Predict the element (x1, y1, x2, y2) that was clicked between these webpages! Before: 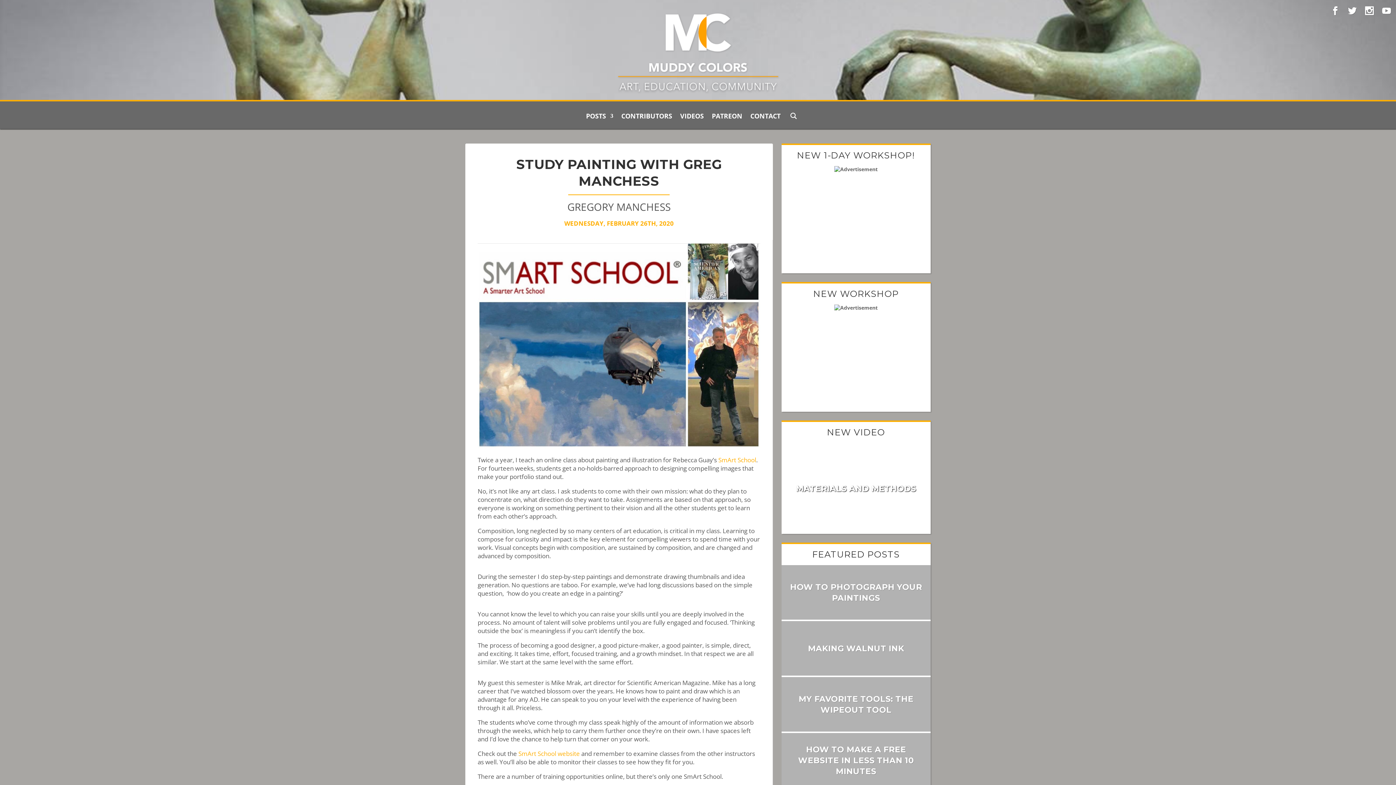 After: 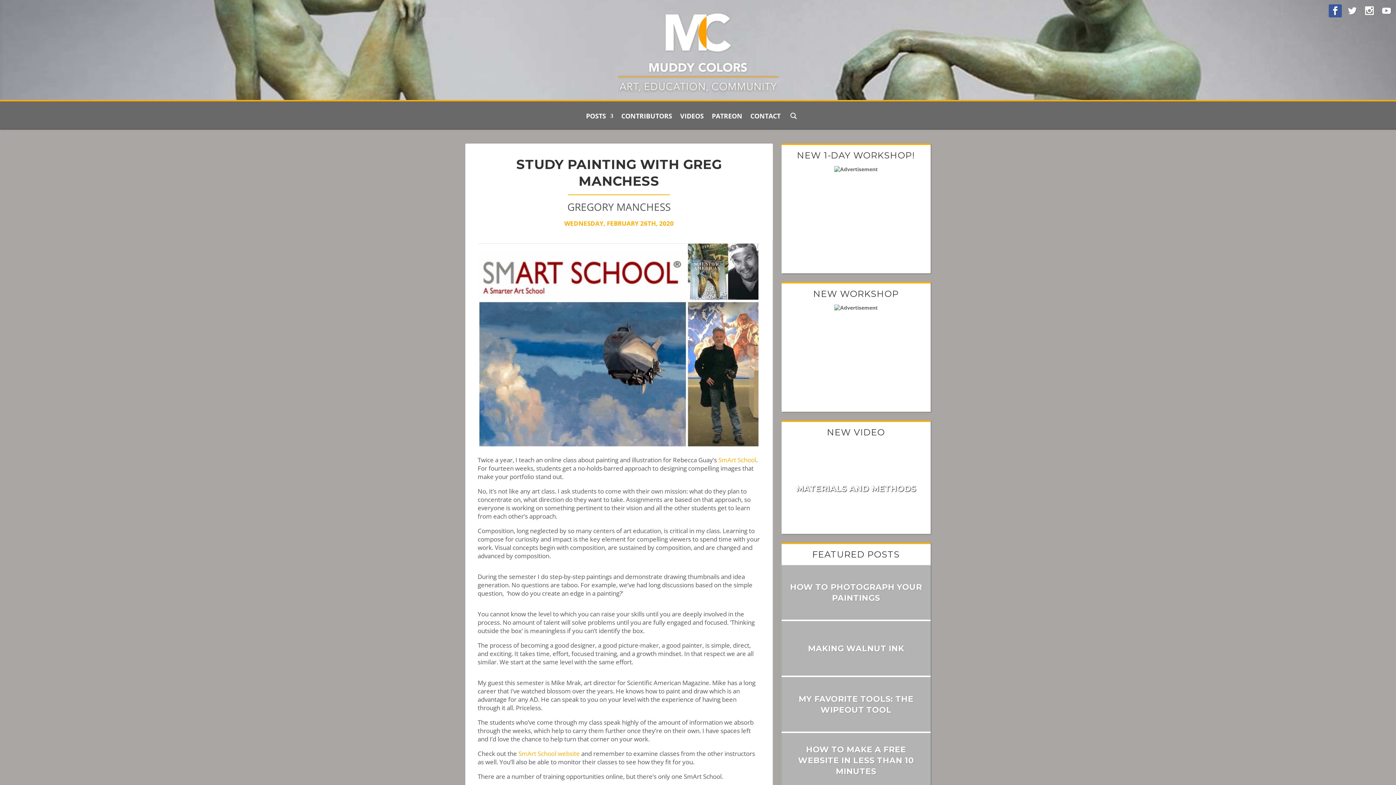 Action: bbox: (1329, 4, 1342, 17)